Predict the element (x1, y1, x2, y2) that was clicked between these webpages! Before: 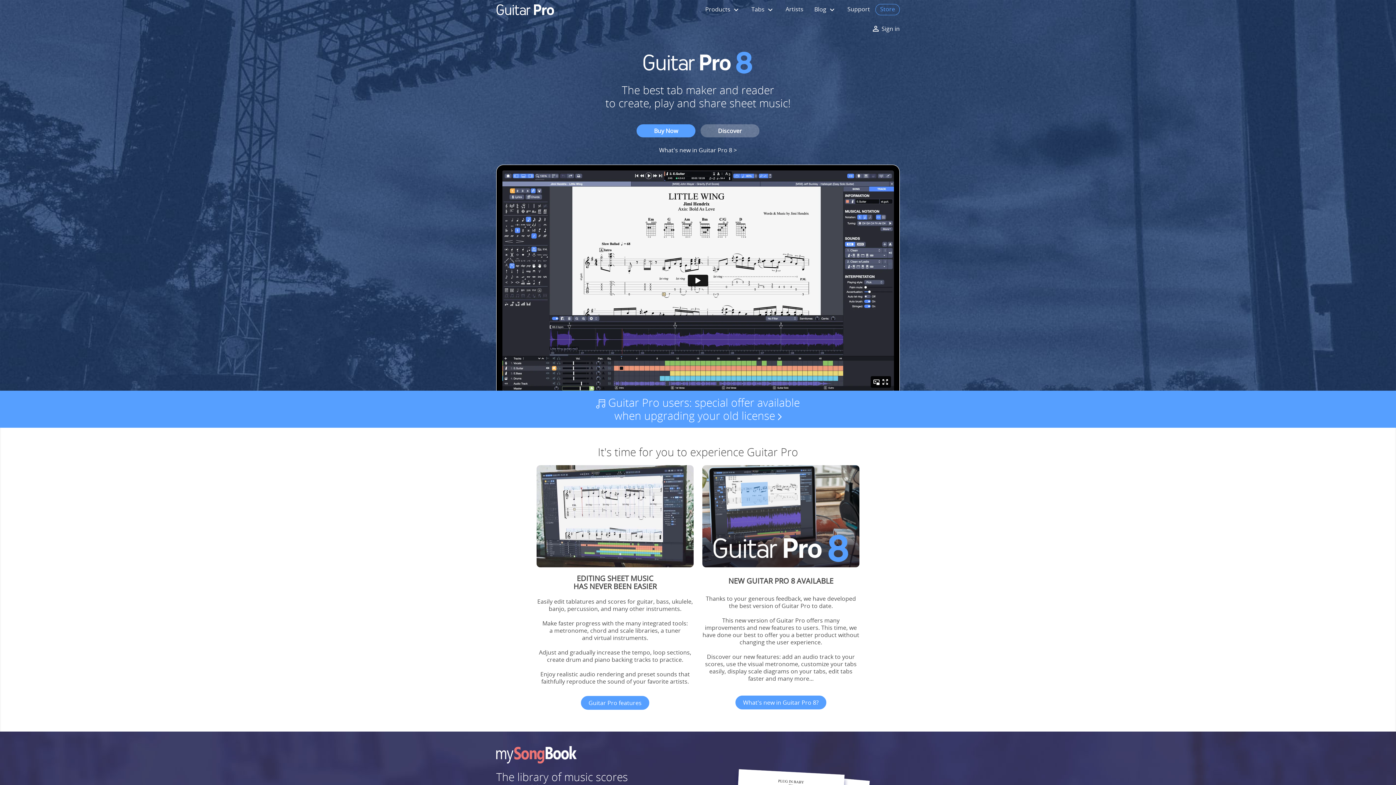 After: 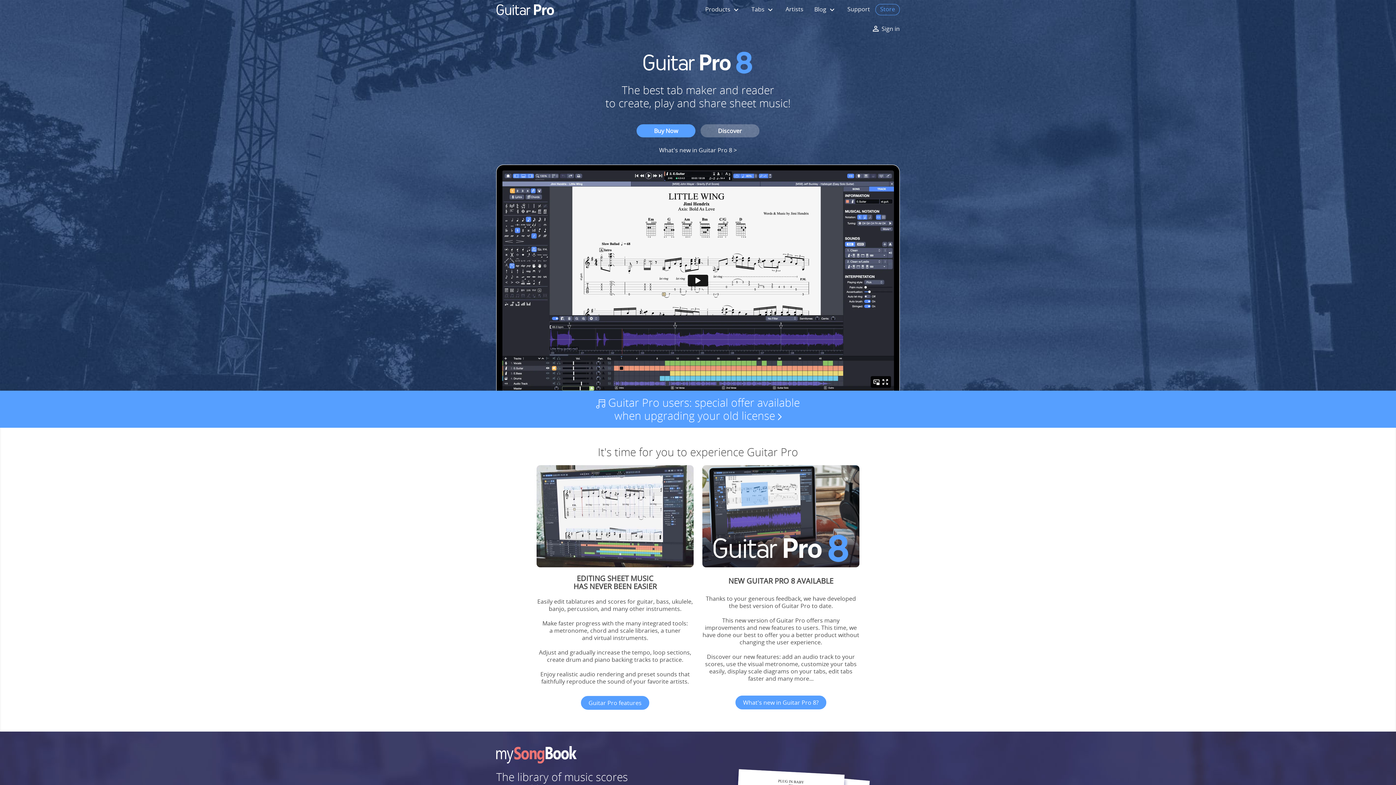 Action: bbox: (643, 53, 752, 69)